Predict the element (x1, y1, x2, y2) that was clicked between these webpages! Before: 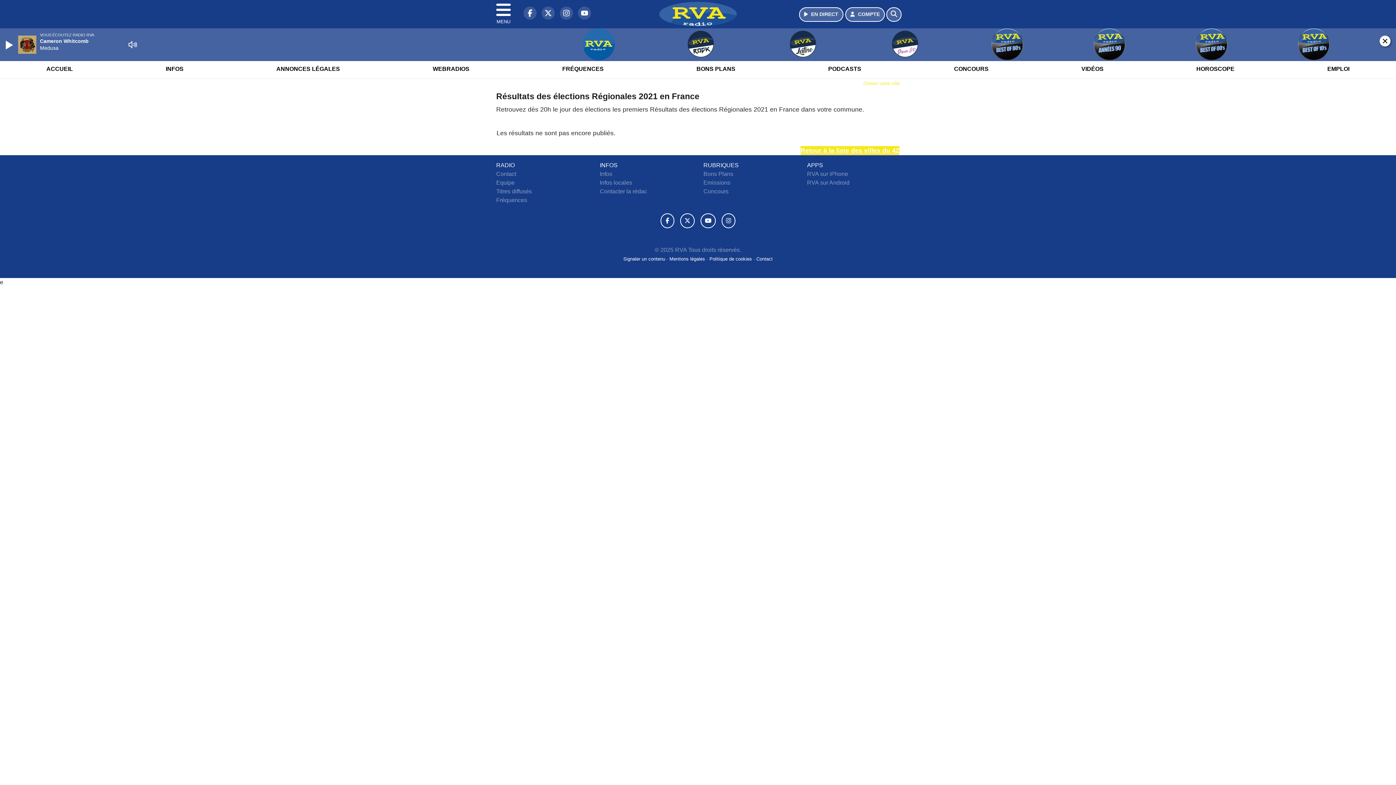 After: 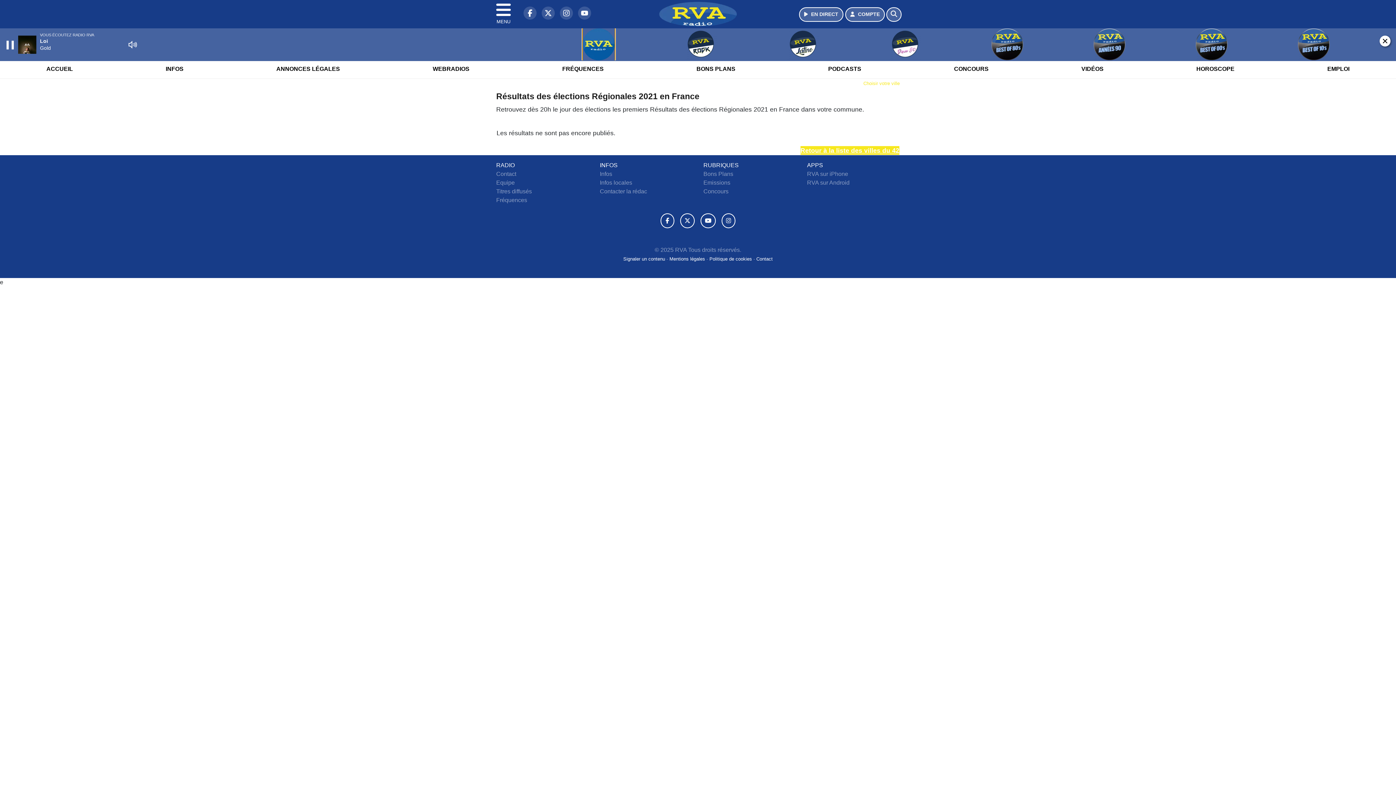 Action: bbox: (549, 28, 648, 60)